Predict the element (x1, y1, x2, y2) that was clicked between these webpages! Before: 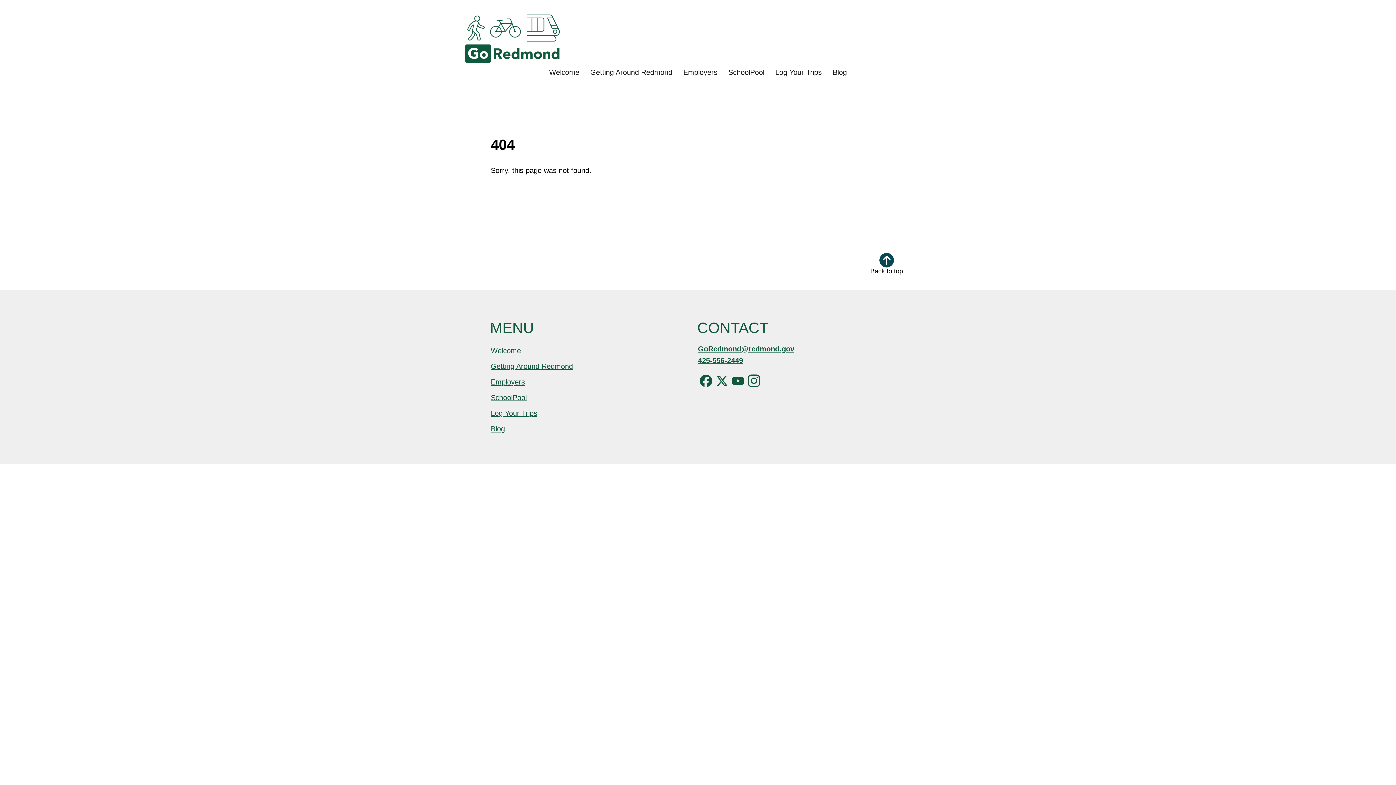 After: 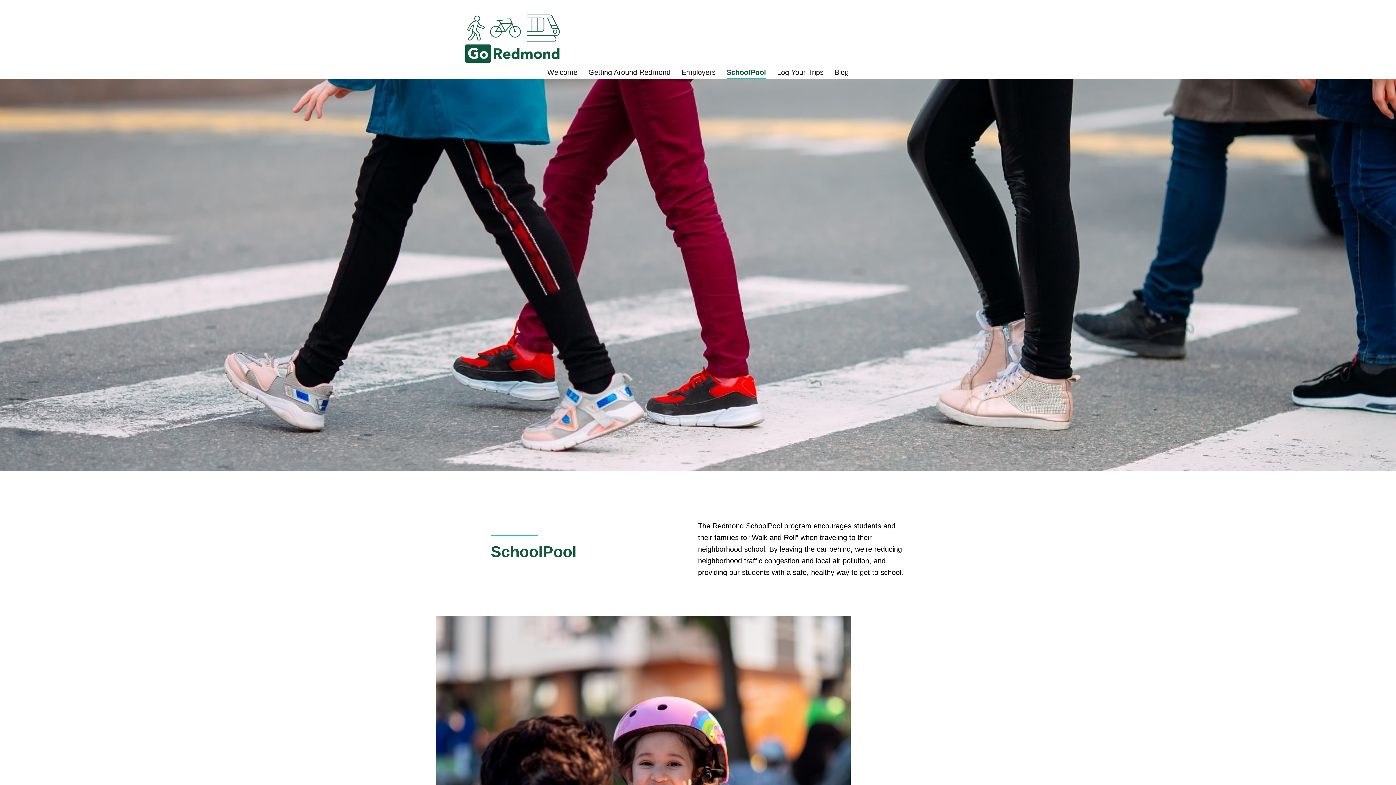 Action: label: SchoolPool bbox: (490, 393, 526, 401)